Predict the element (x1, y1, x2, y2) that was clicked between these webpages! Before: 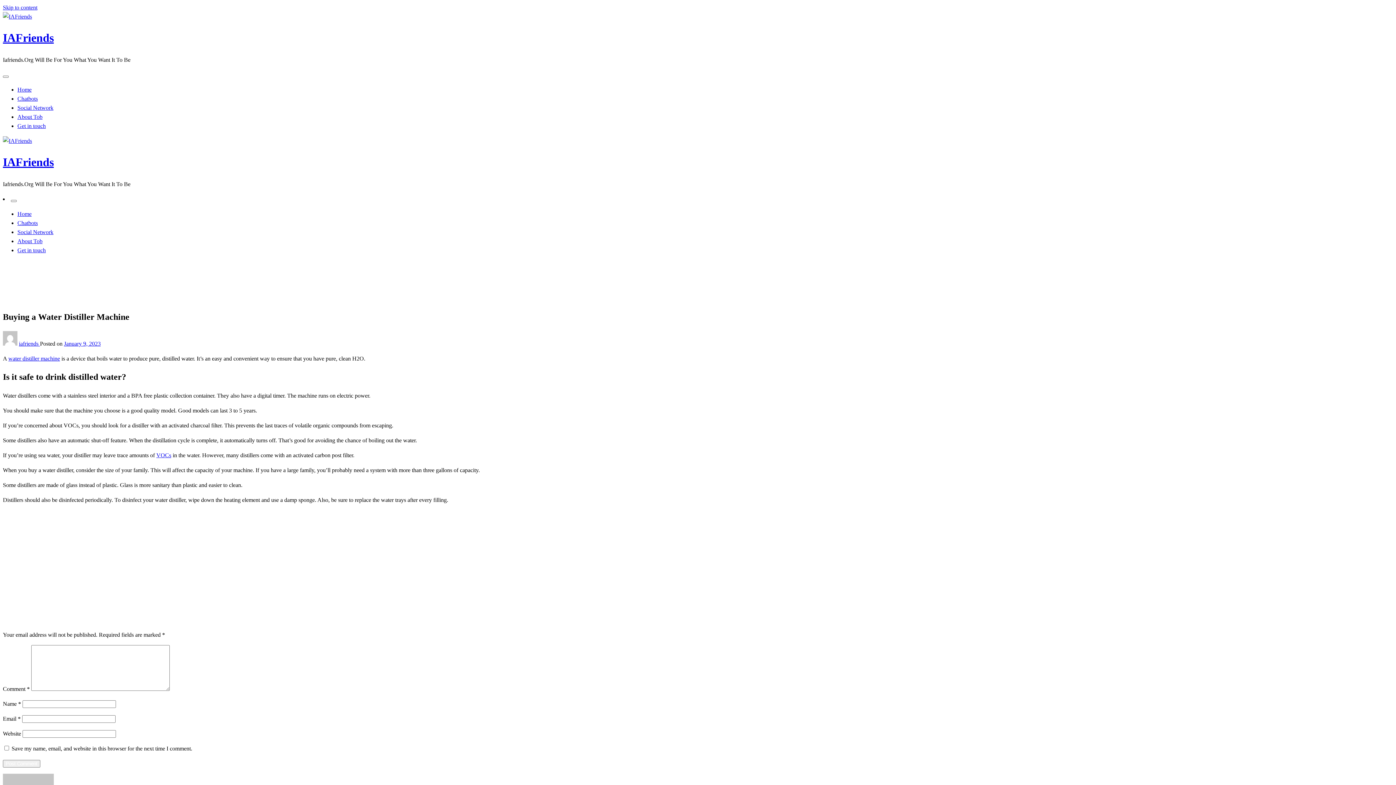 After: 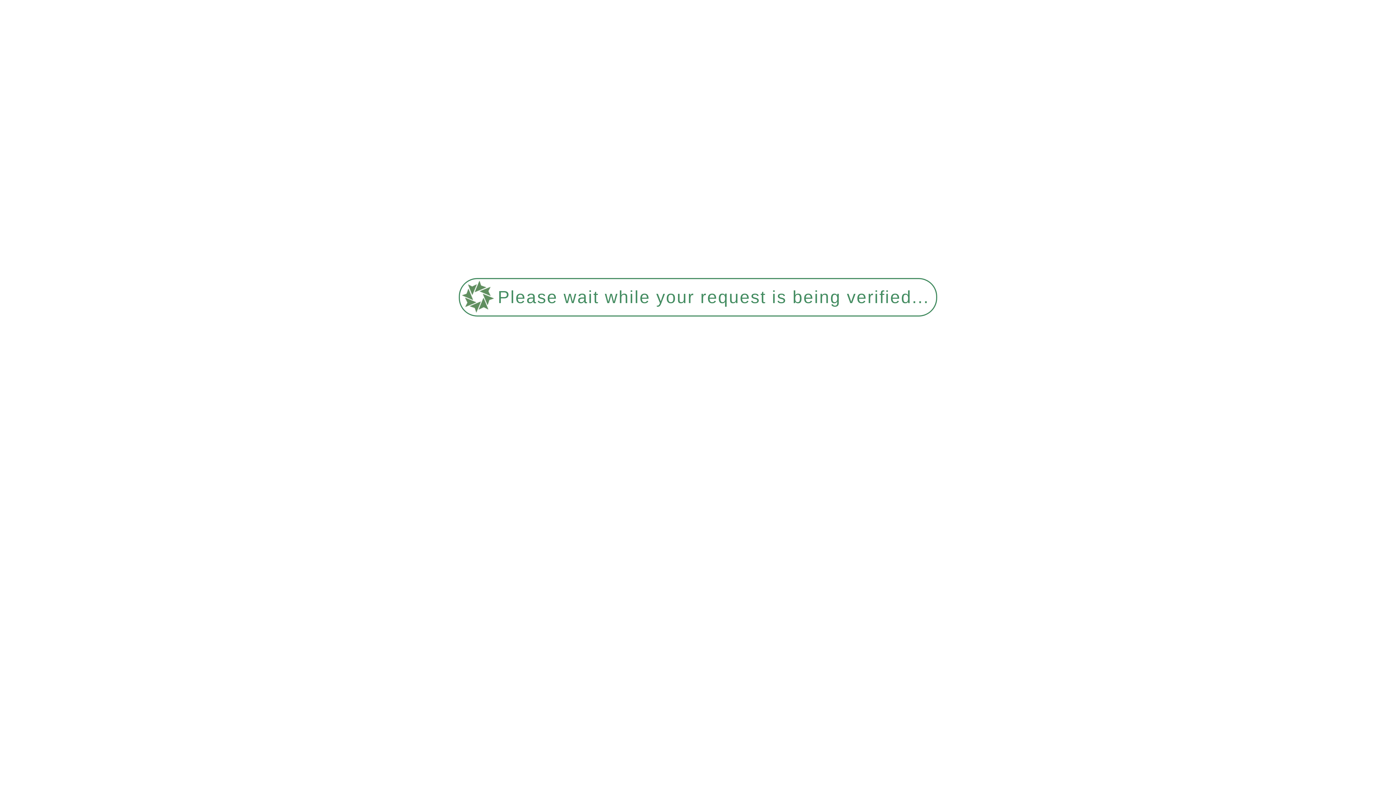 Action: bbox: (17, 113, 42, 119) label: About Tob